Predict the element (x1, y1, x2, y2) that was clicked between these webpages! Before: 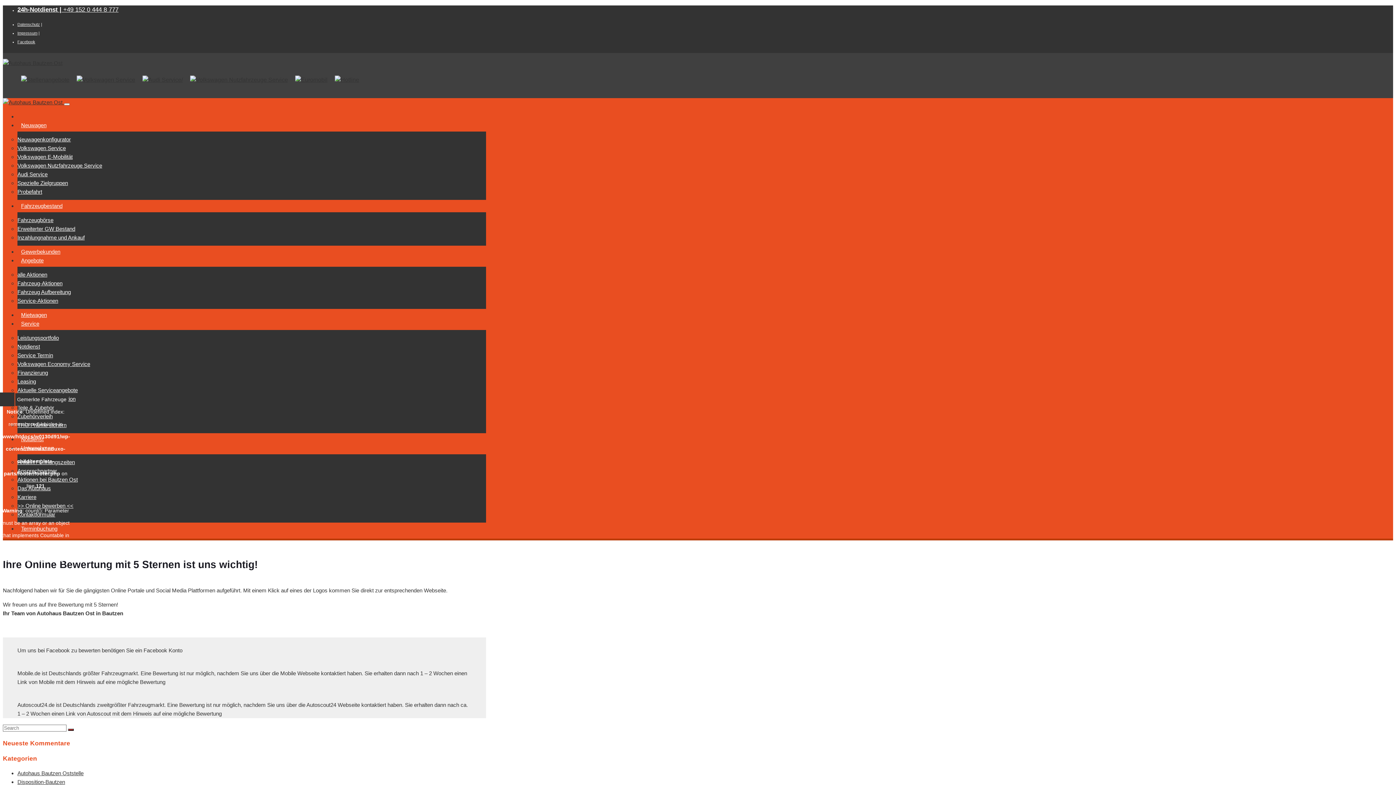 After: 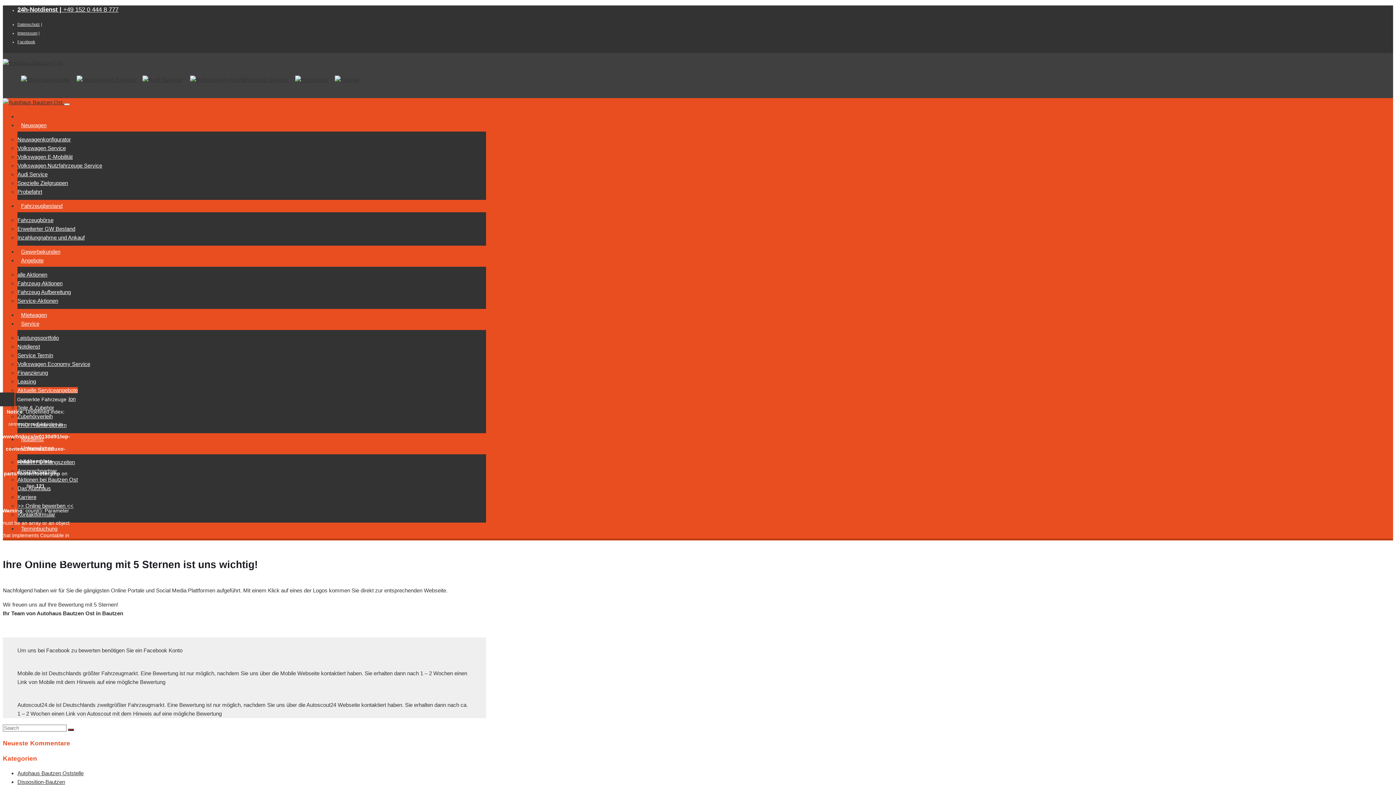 Action: label: Aktuelle Serviceangebote bbox: (17, 387, 77, 393)